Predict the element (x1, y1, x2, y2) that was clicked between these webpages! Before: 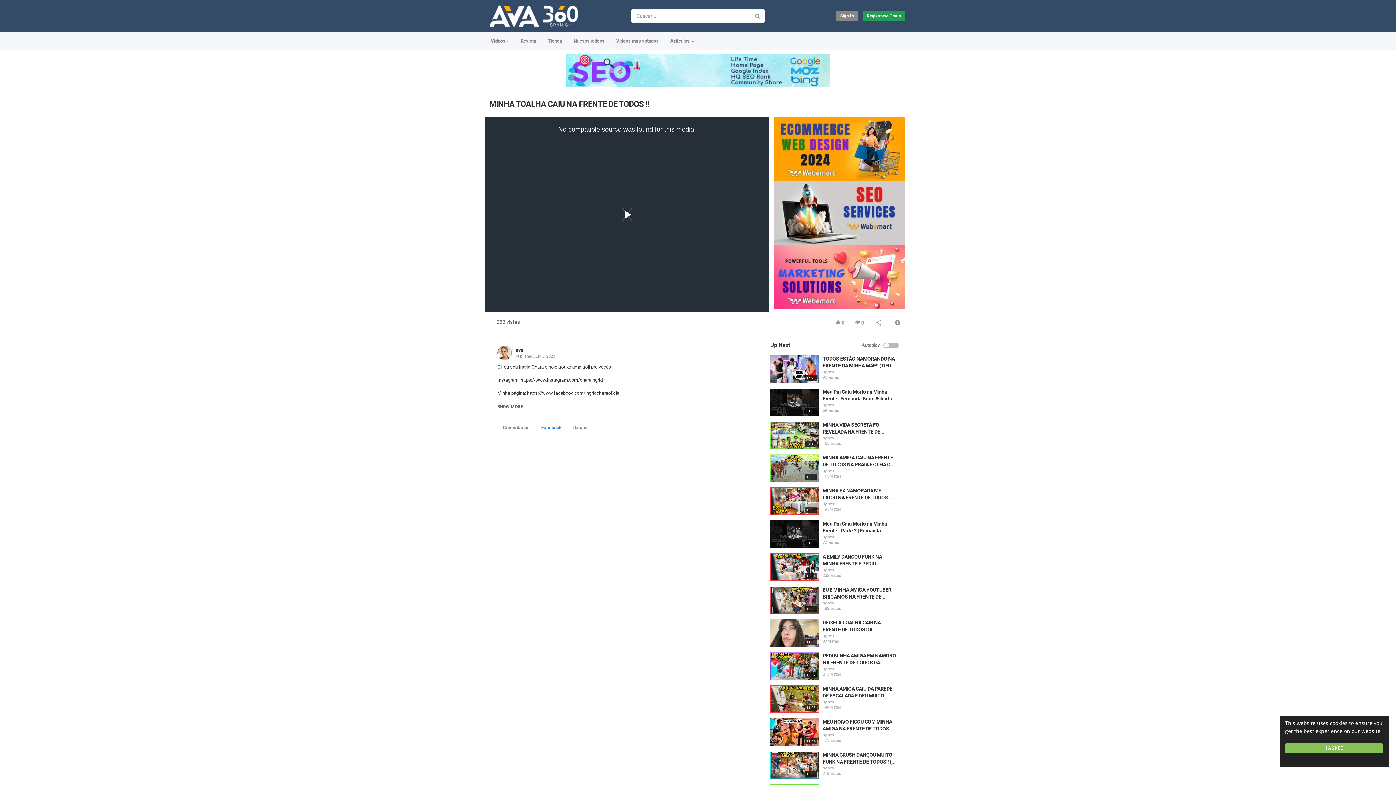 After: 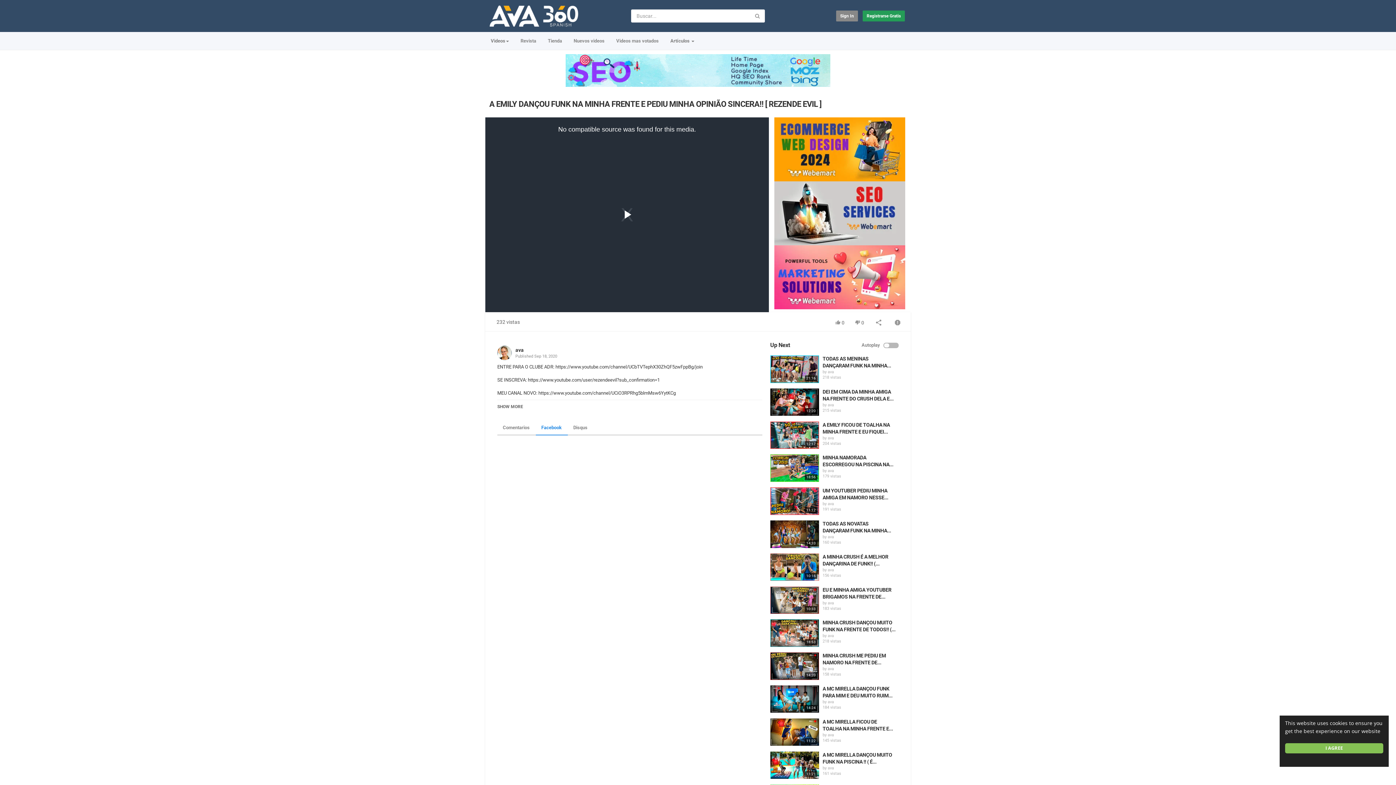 Action: bbox: (770, 553, 819, 581)